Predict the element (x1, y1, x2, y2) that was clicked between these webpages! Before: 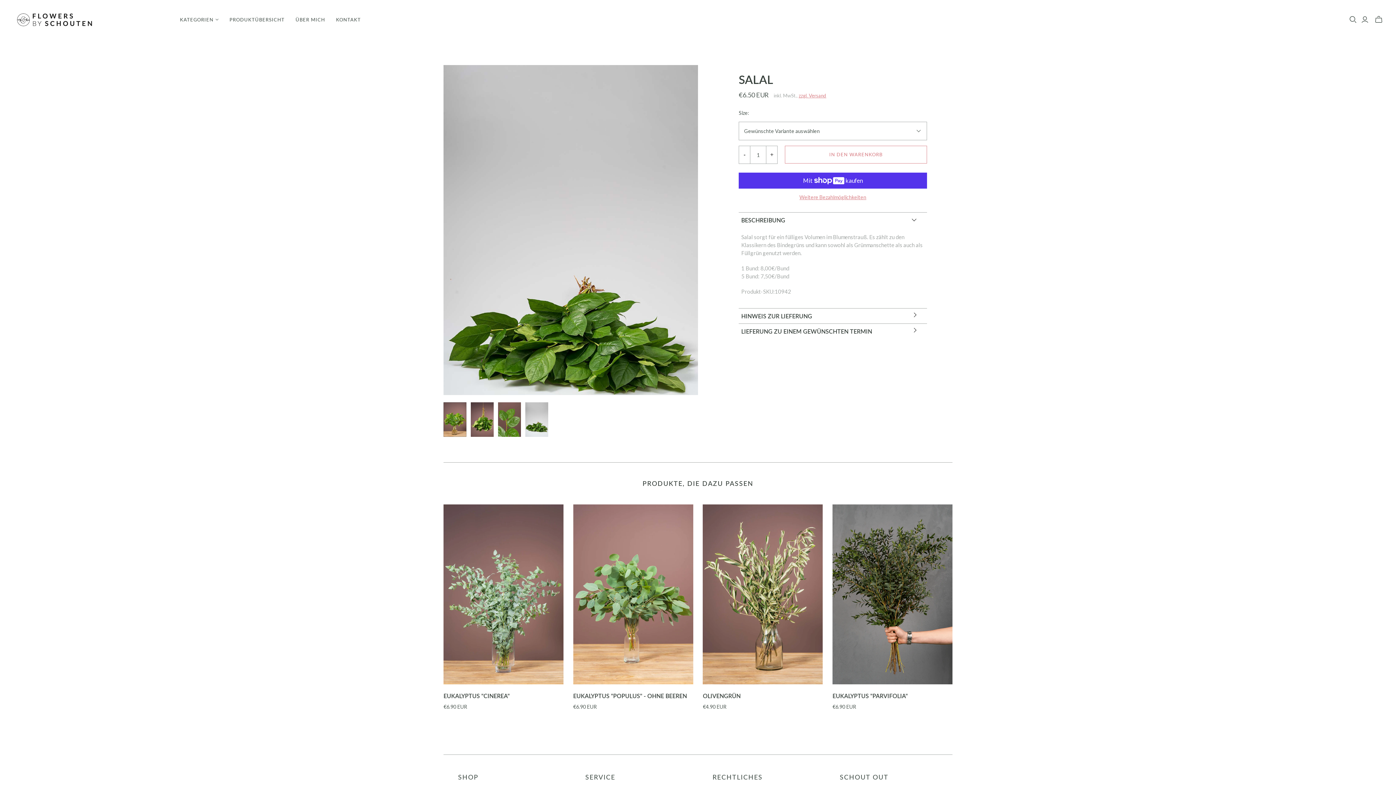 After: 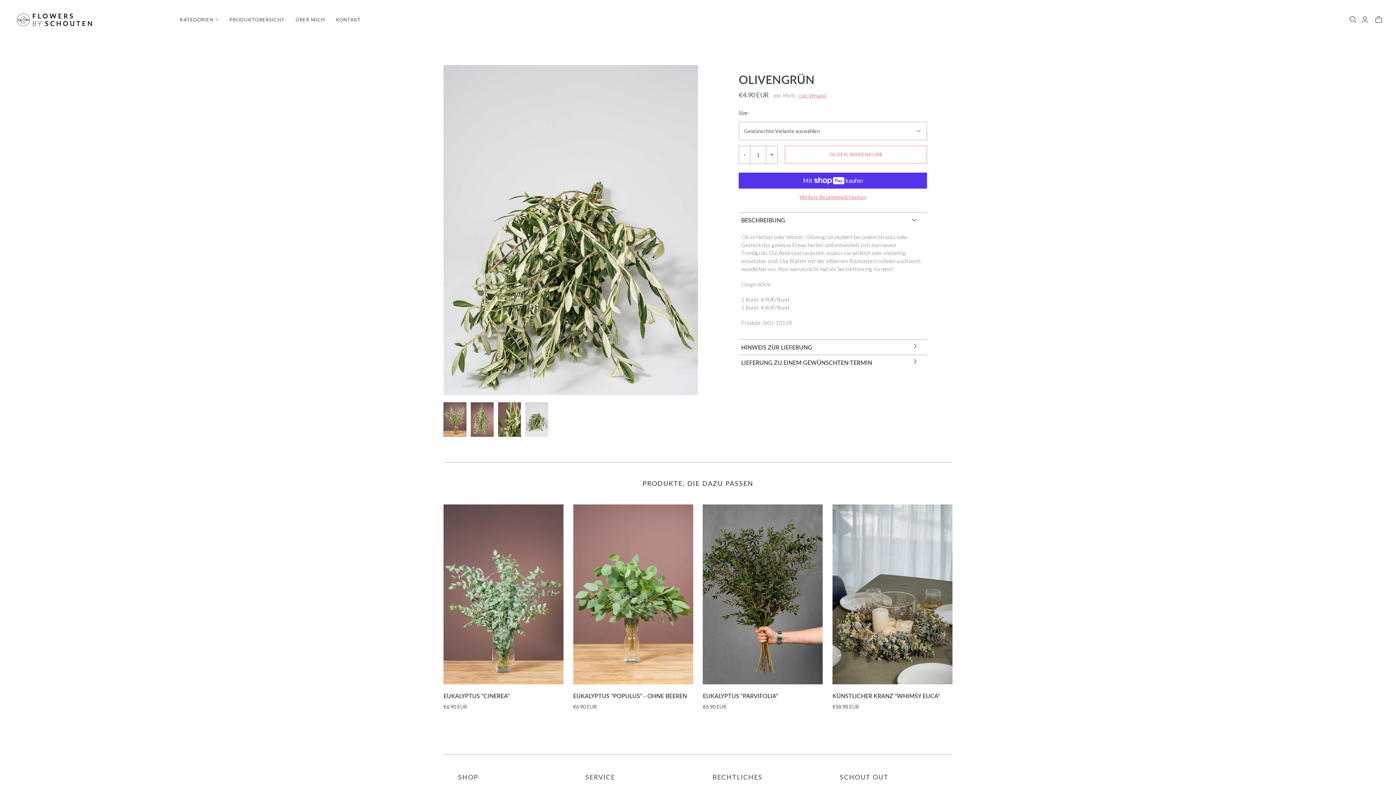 Action: label: OLIVENGRÜN bbox: (703, 692, 740, 699)